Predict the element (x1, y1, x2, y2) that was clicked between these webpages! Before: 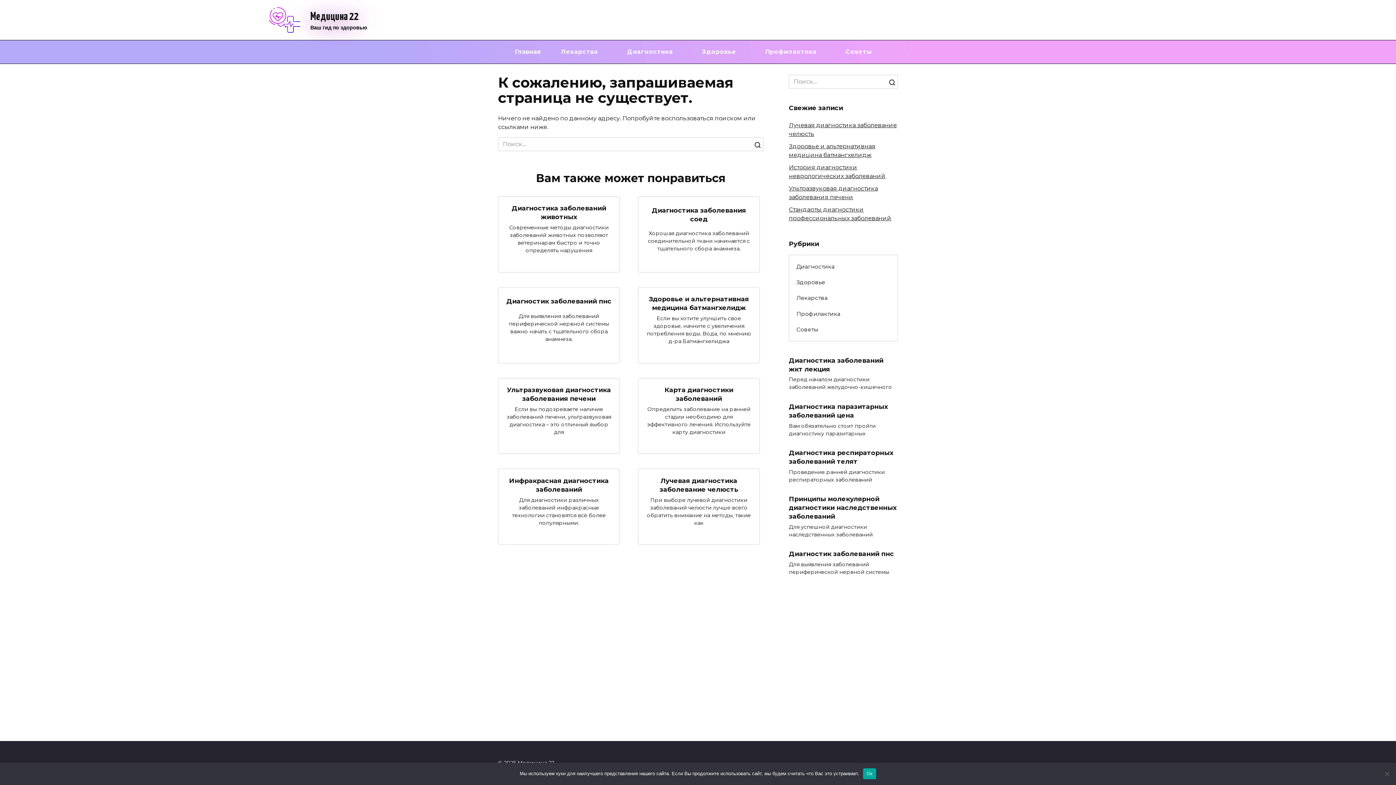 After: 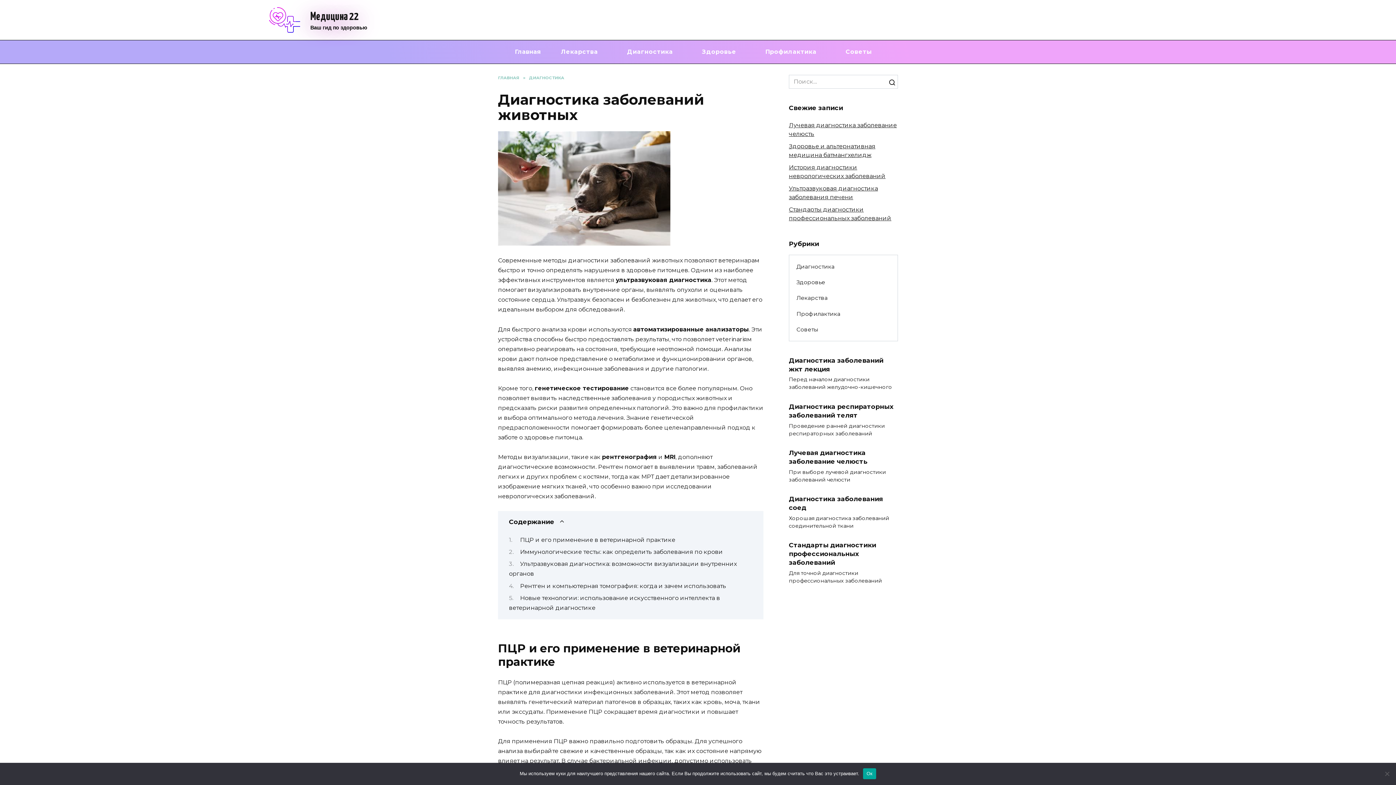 Action: bbox: (511, 203, 606, 221) label: Диагностика заболеваний животных